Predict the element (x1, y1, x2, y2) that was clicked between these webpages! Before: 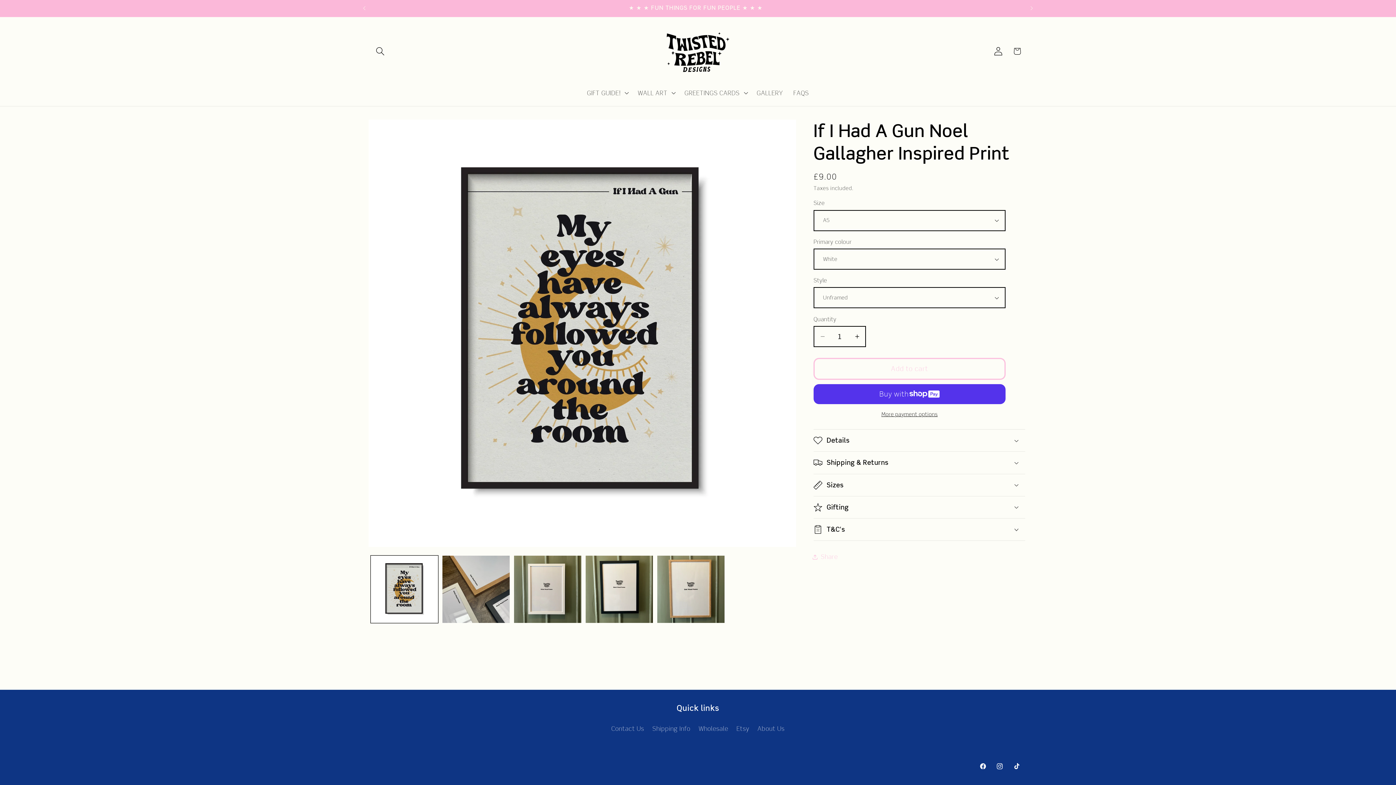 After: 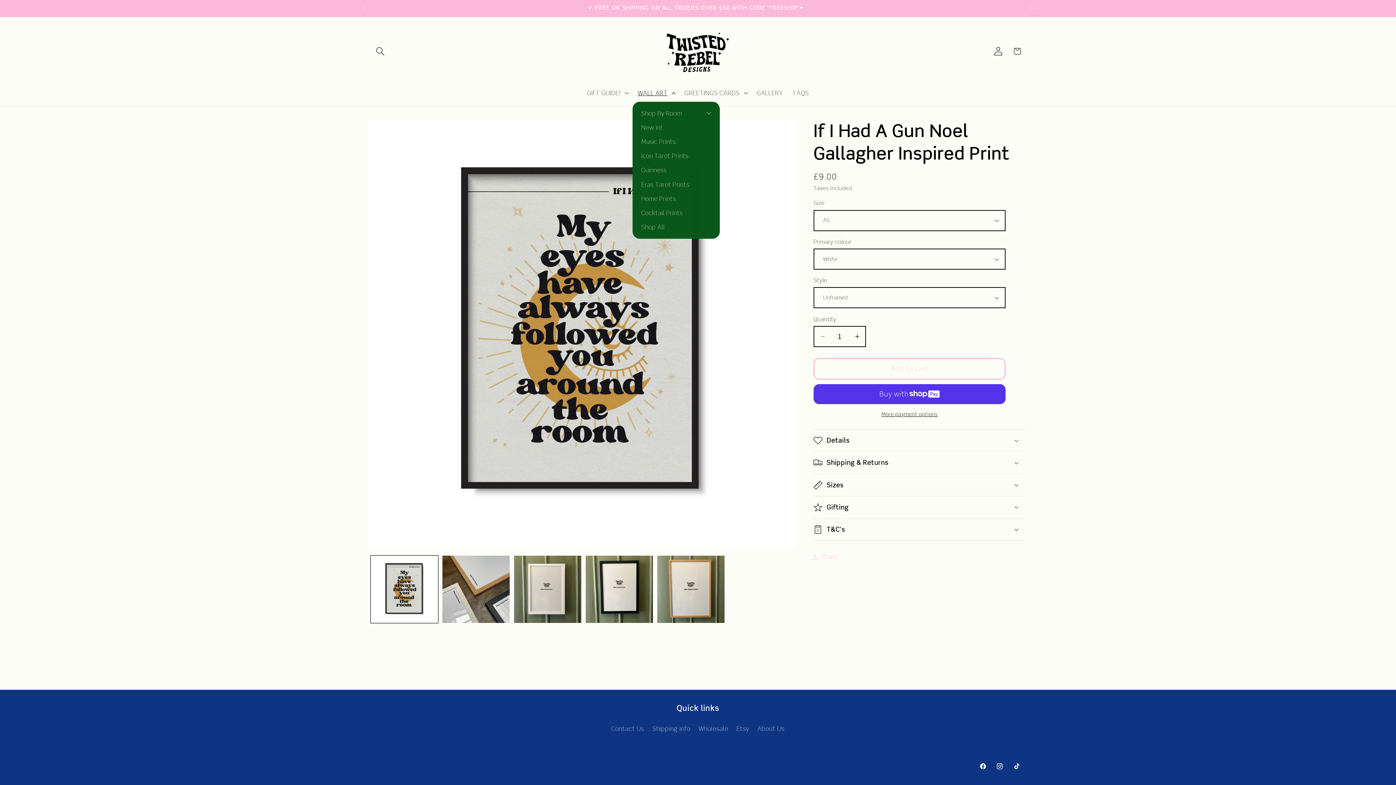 Action: bbox: (632, 84, 679, 101) label: WALL ART